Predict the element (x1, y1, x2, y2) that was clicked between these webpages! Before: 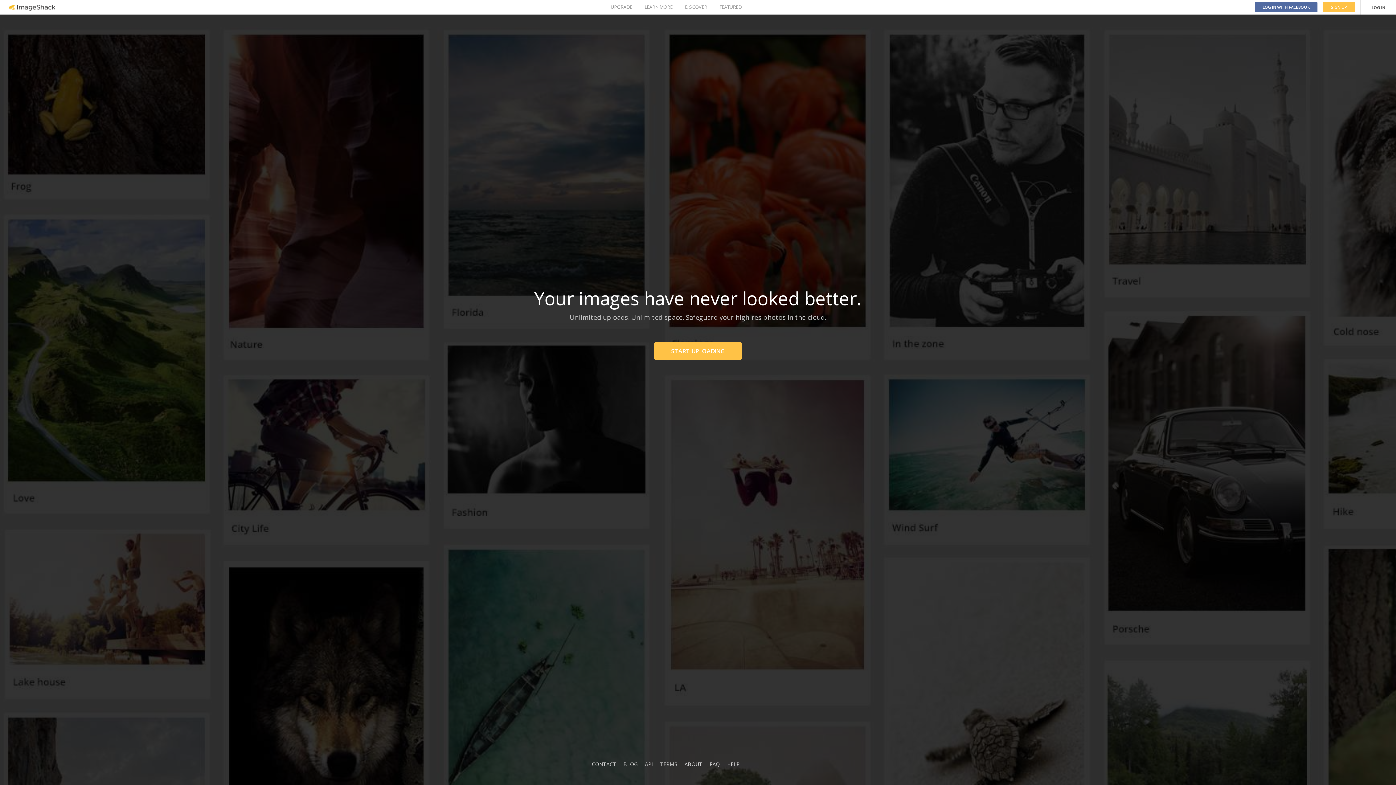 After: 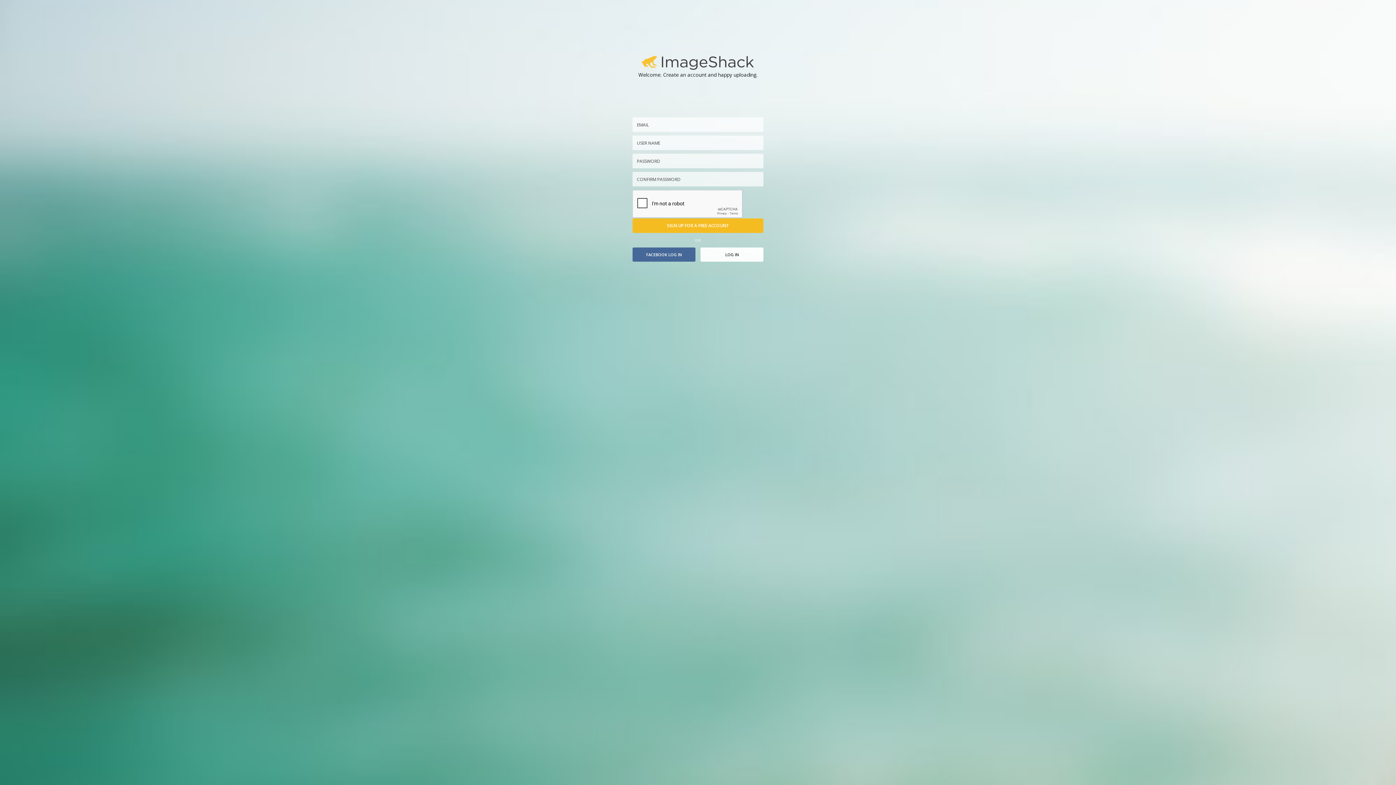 Action: bbox: (654, 342, 741, 360) label: START UPLOADING